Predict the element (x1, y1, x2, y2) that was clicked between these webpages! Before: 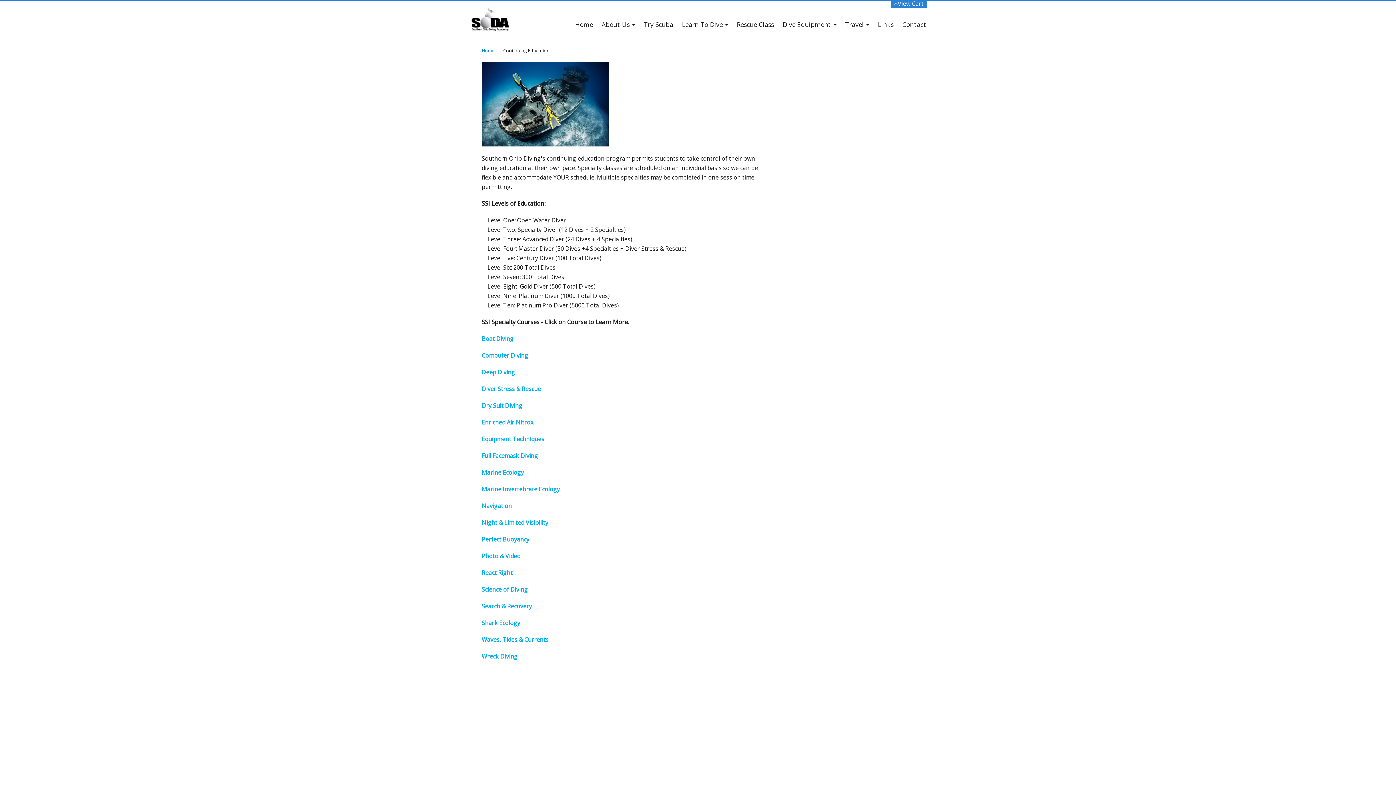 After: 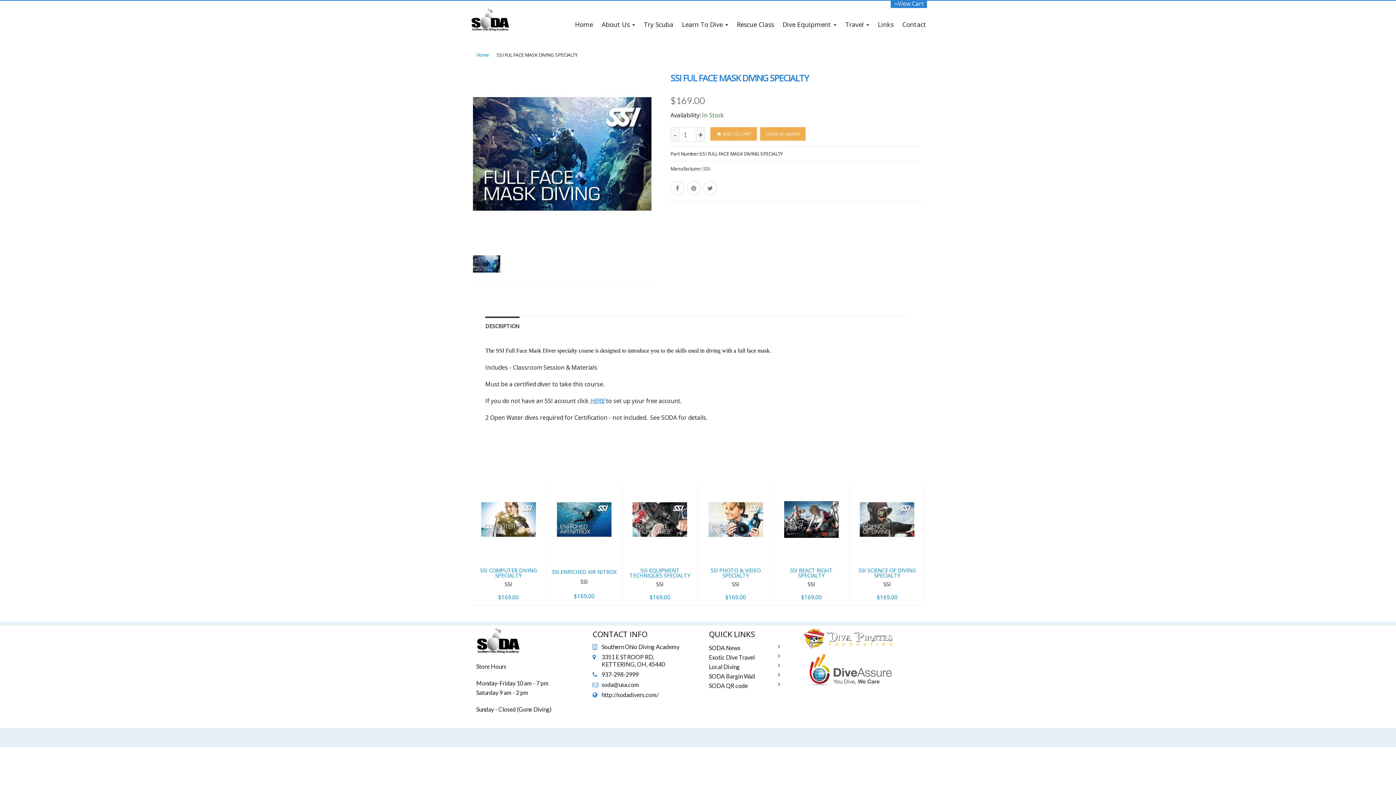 Action: label: Full Facemask Diving bbox: (481, 452, 538, 460)